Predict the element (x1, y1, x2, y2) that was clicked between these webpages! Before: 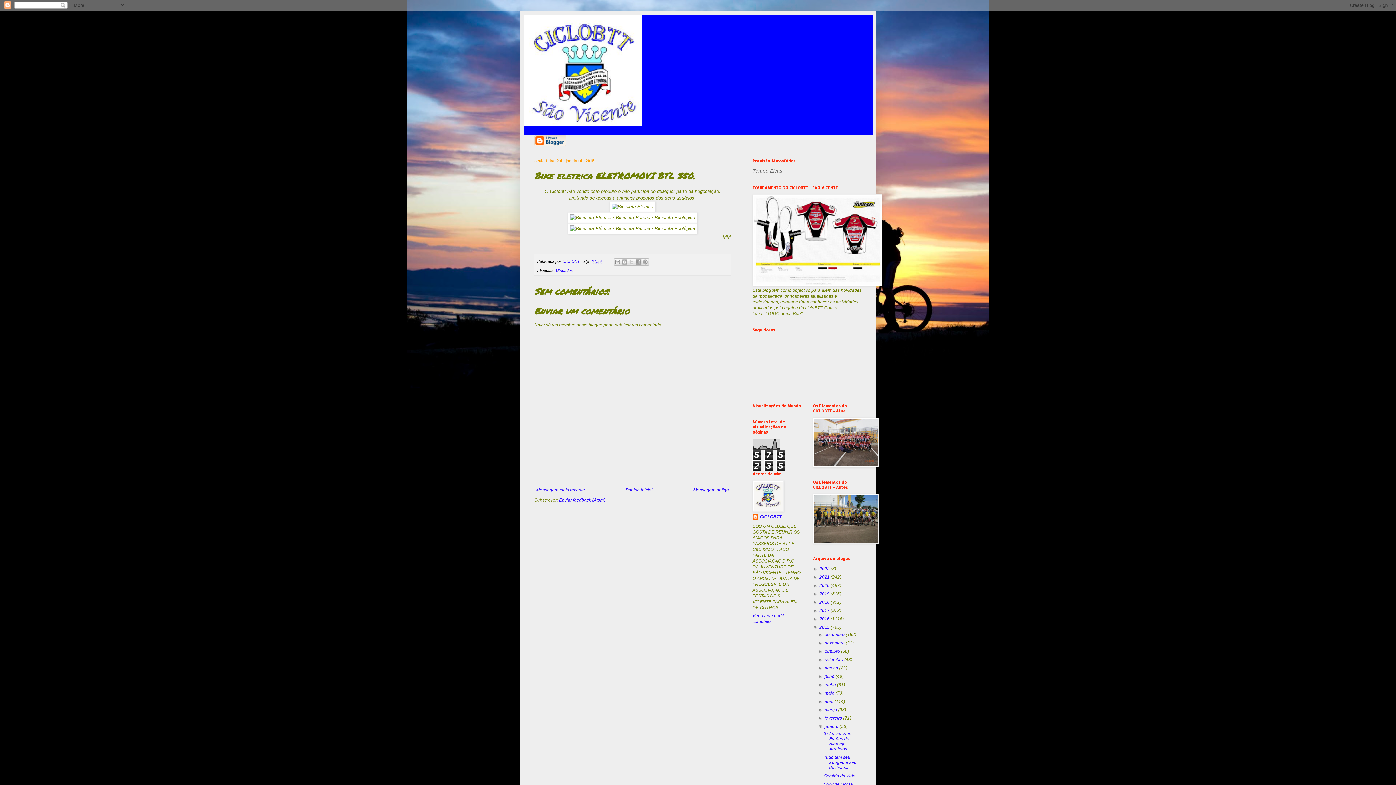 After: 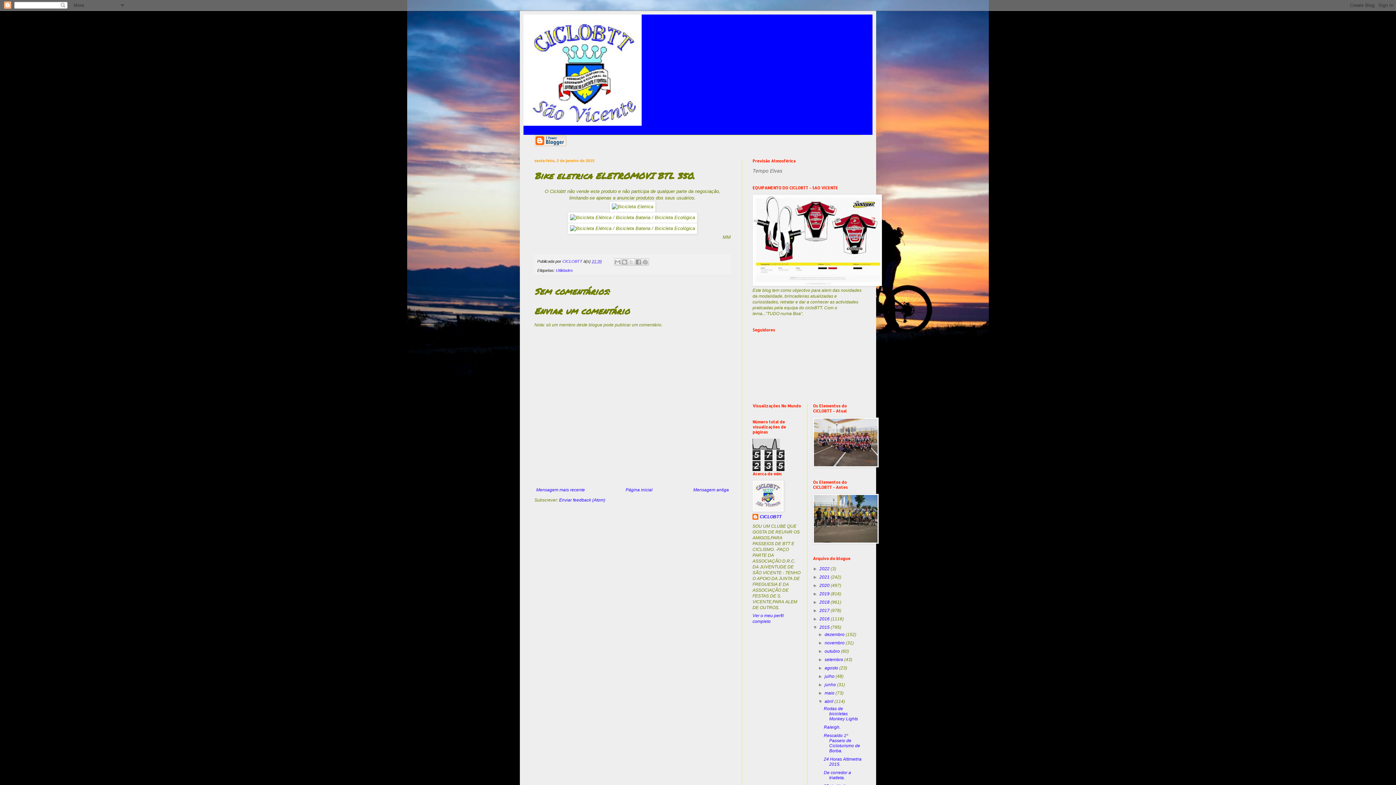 Action: bbox: (818, 699, 824, 704) label: ►  